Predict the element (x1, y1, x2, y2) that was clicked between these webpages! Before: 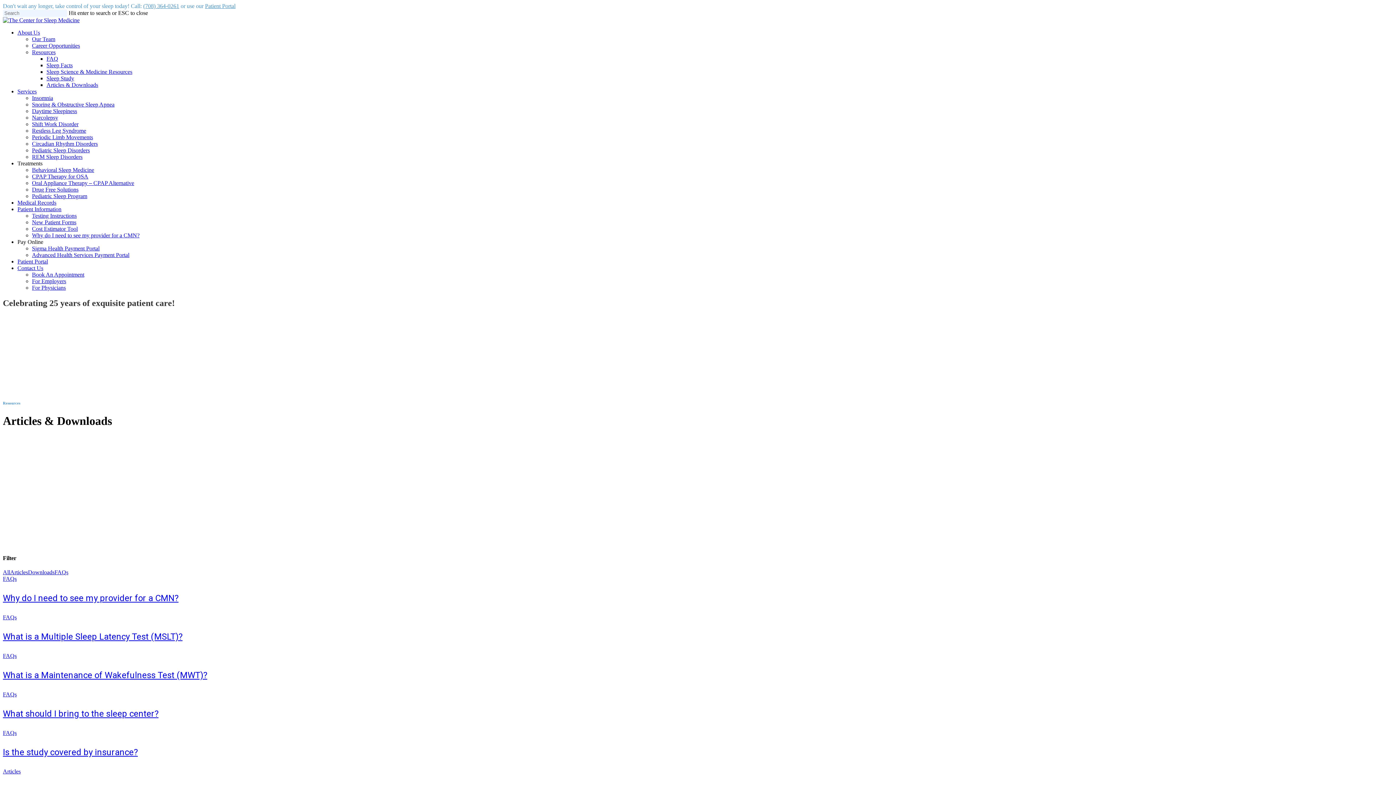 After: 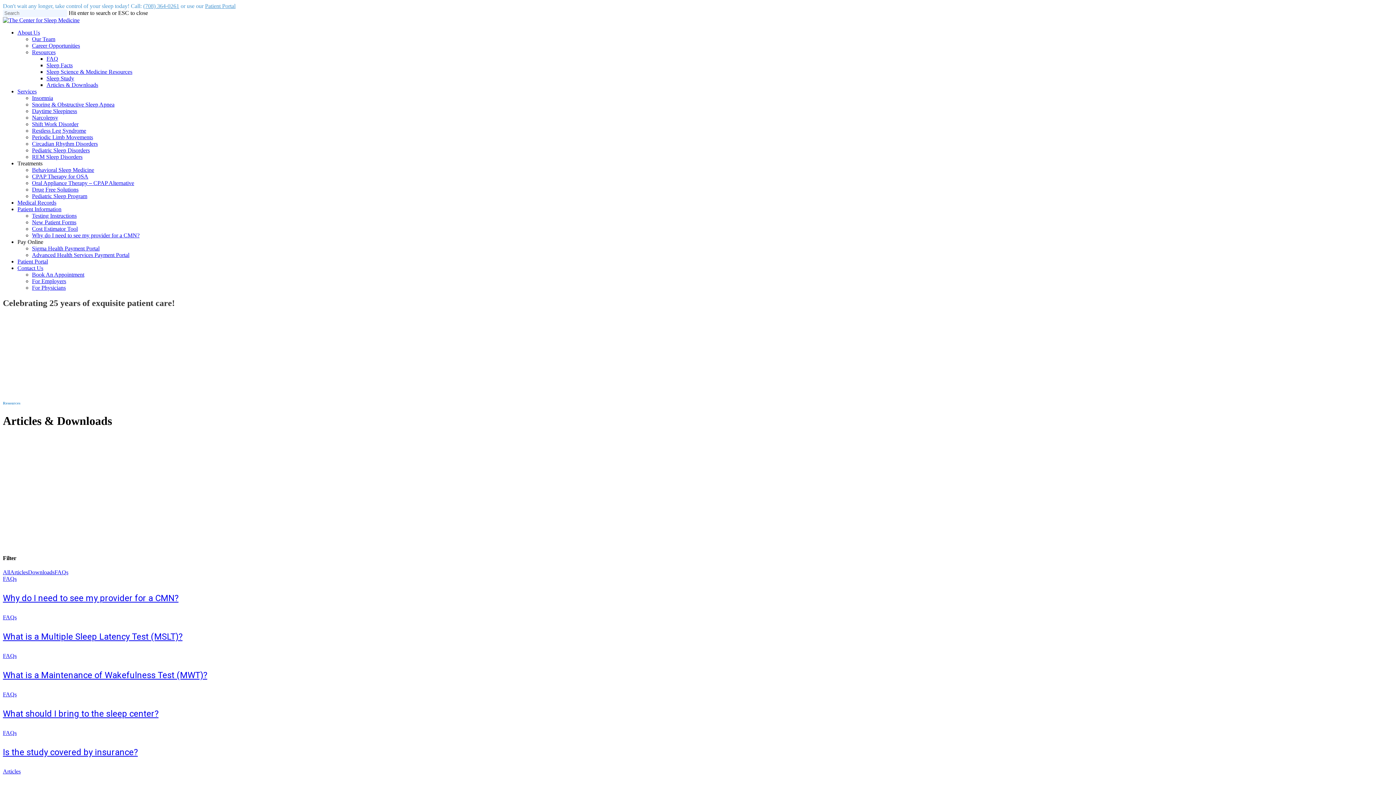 Action: bbox: (32, 212, 76, 218) label: Testing Instructions